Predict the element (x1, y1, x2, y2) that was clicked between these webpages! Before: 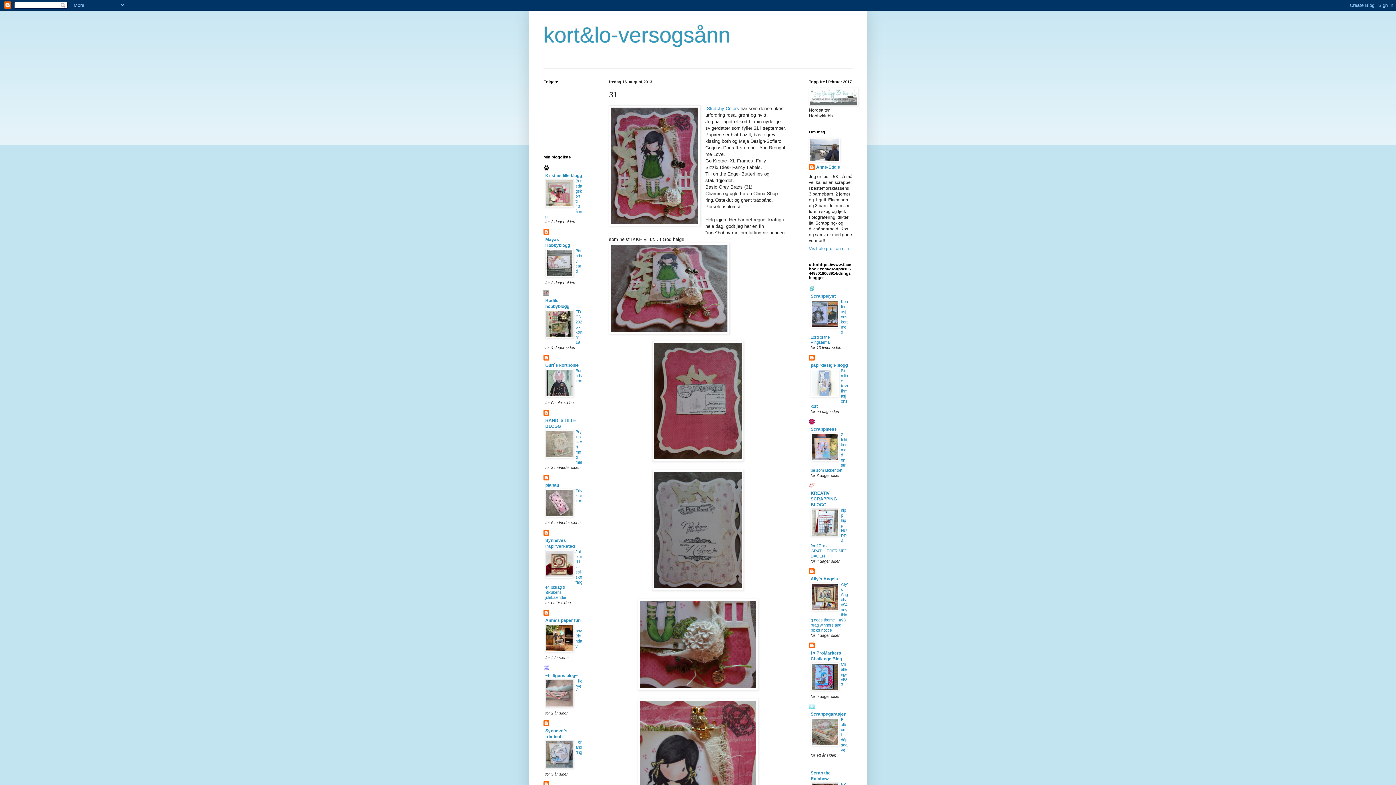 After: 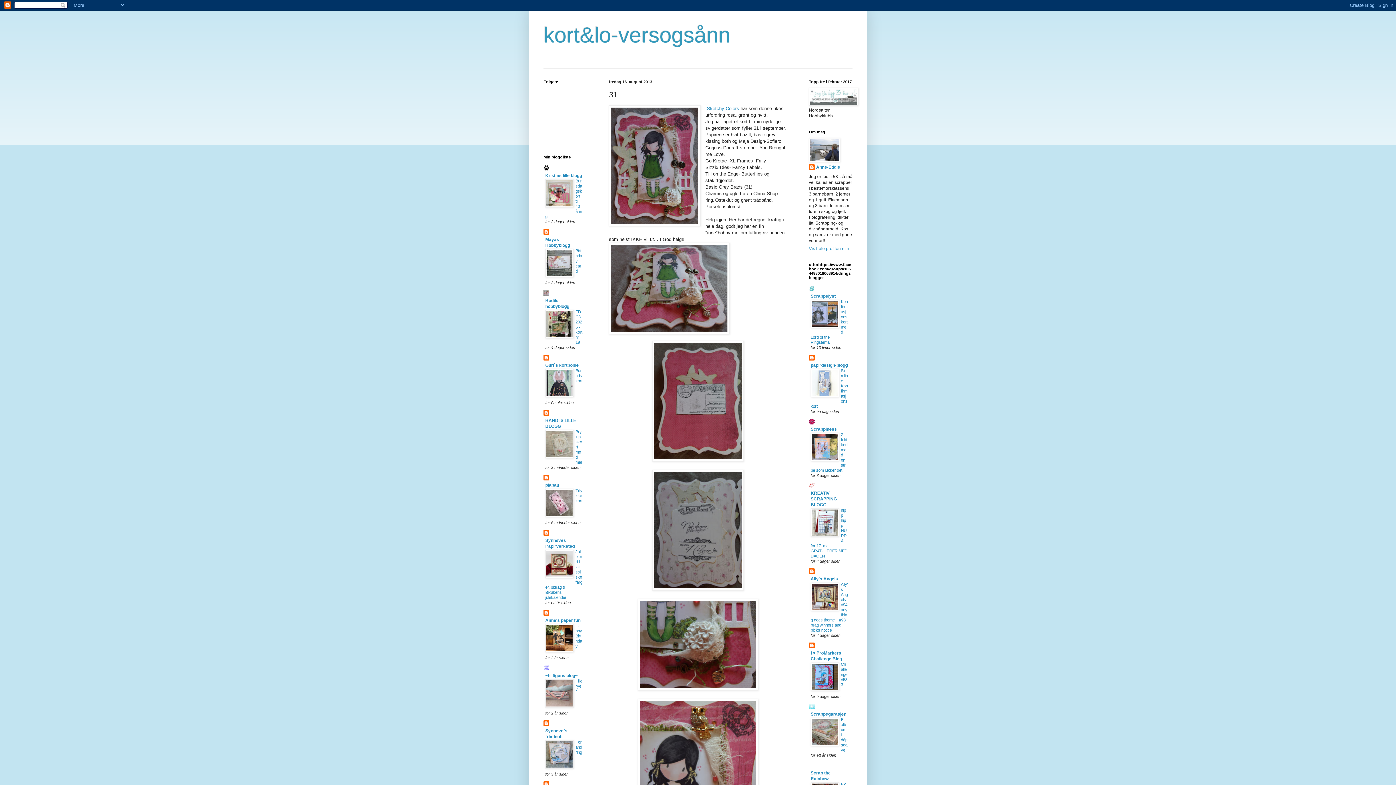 Action: bbox: (545, 454, 573, 459)